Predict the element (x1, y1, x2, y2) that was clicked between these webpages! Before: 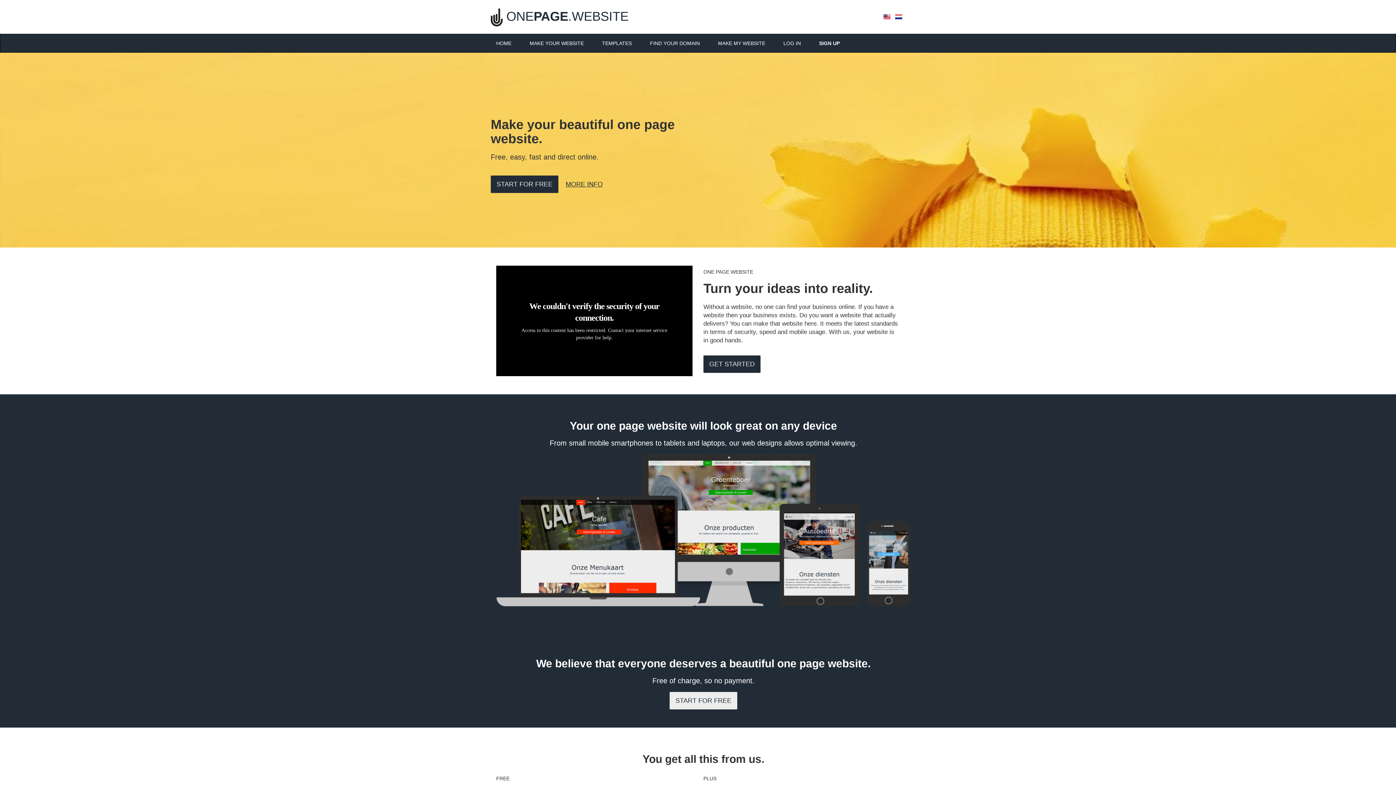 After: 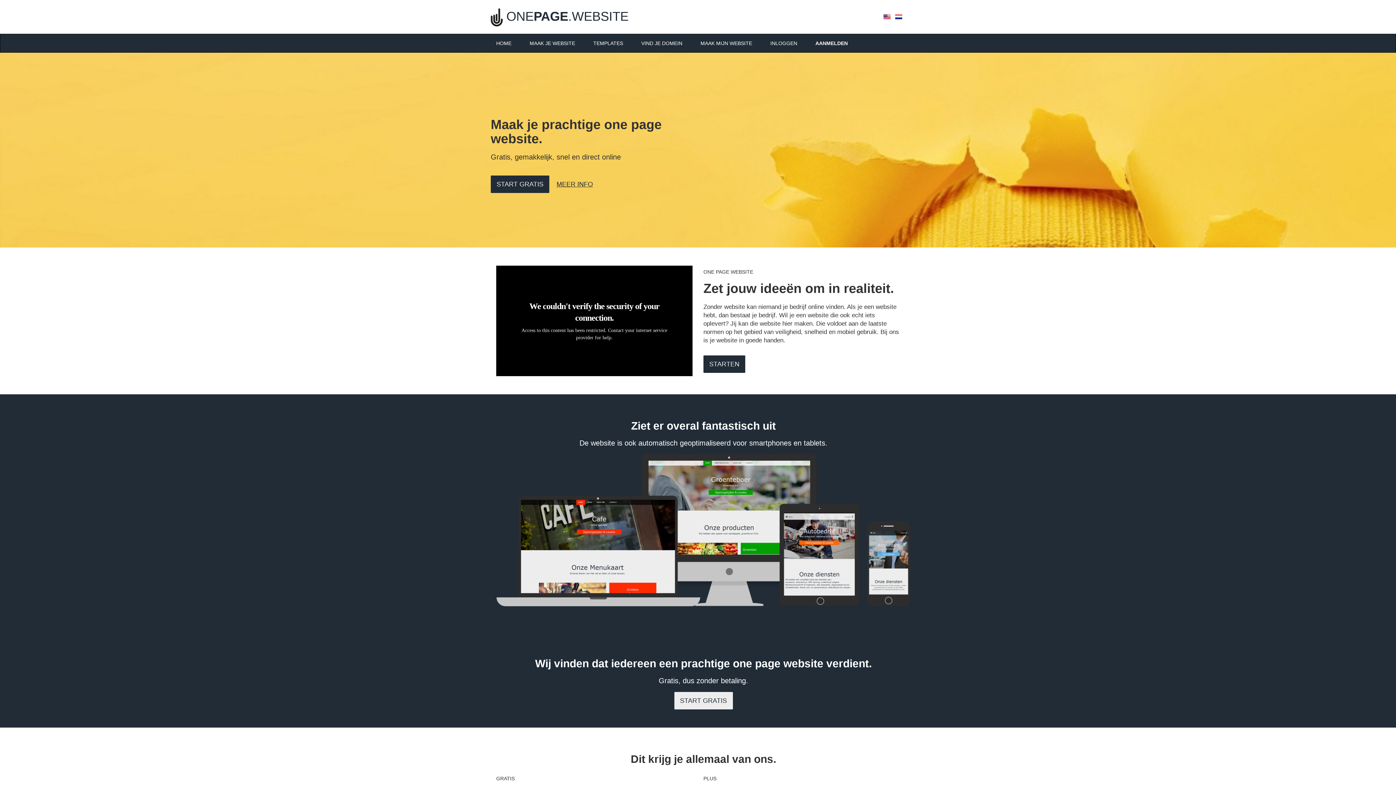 Action: bbox: (895, 12, 902, 20)